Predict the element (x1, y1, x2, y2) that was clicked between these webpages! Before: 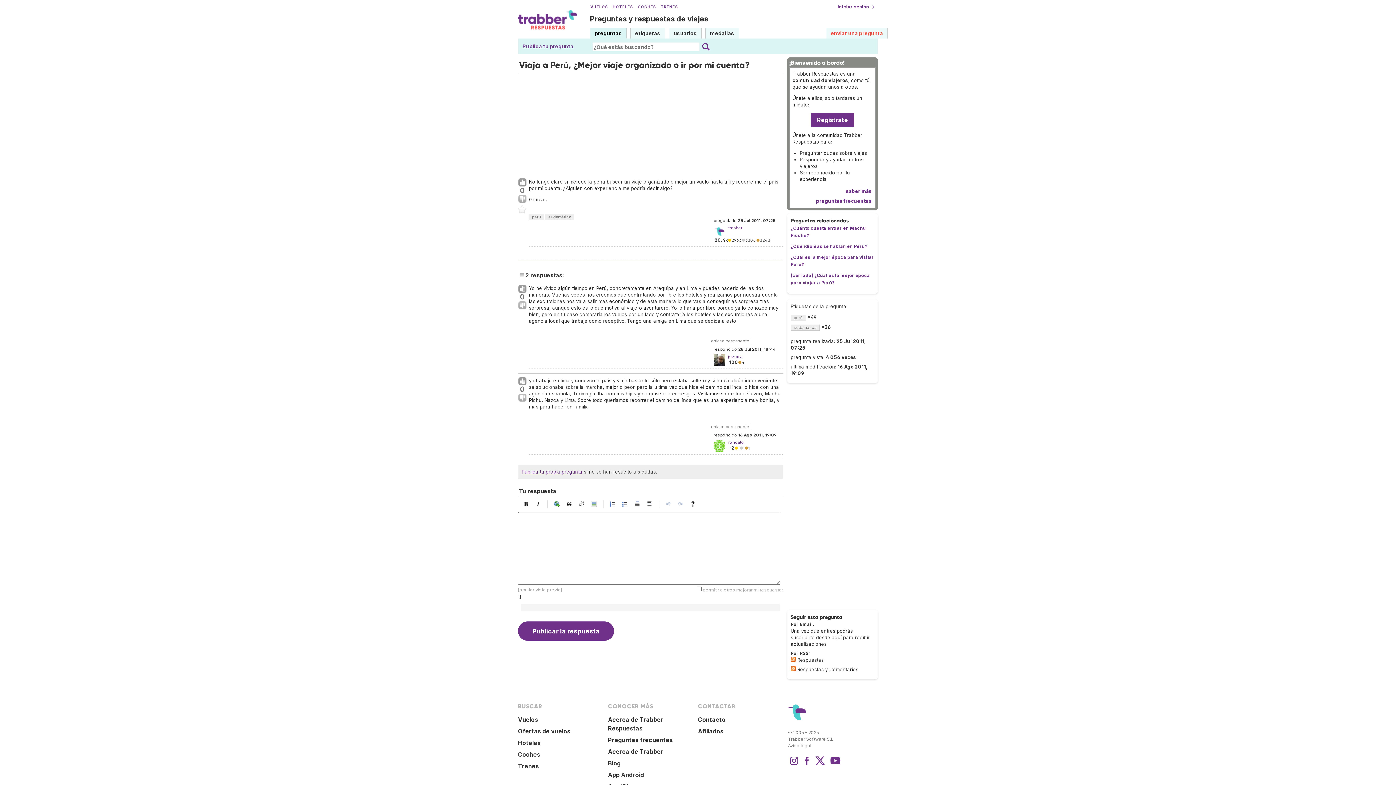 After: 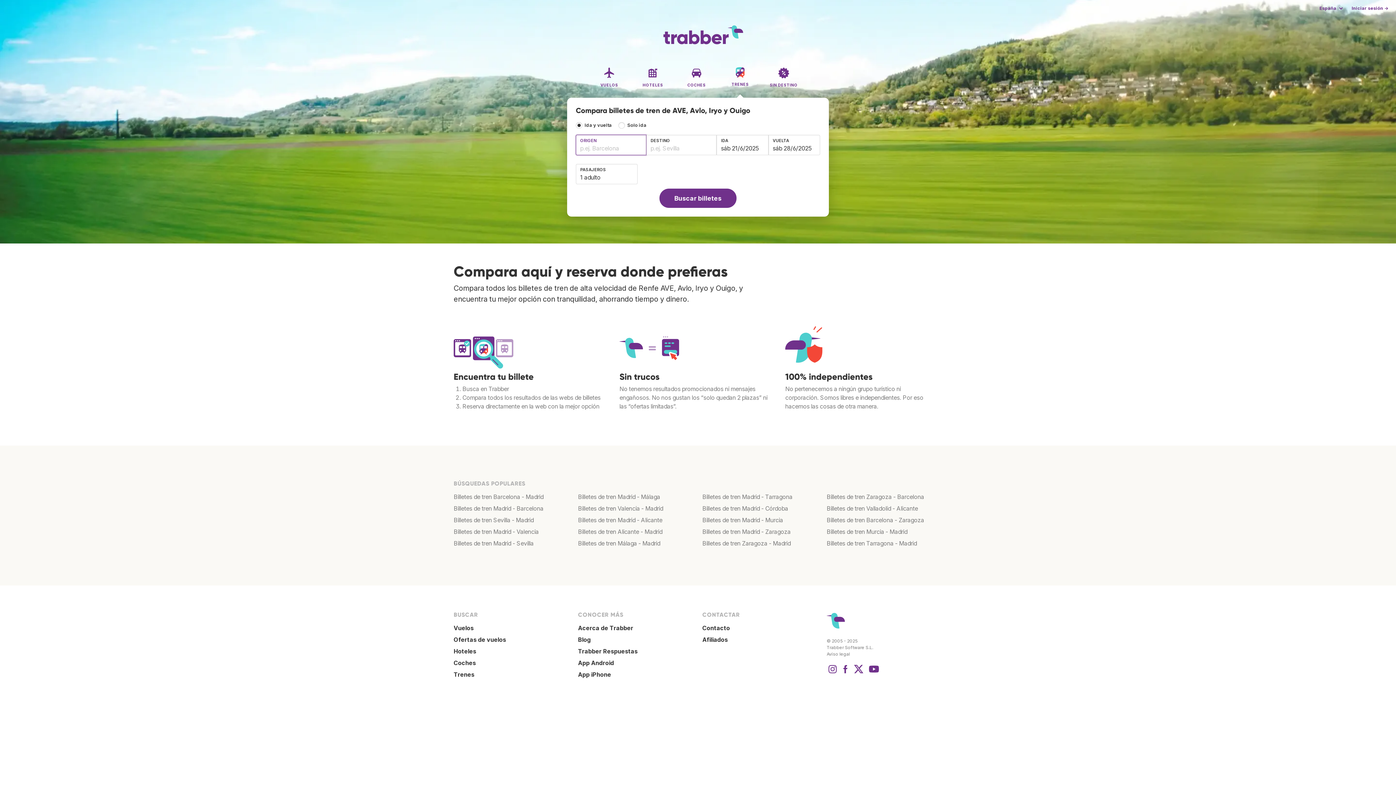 Action: label: TRENES bbox: (660, 4, 678, 9)